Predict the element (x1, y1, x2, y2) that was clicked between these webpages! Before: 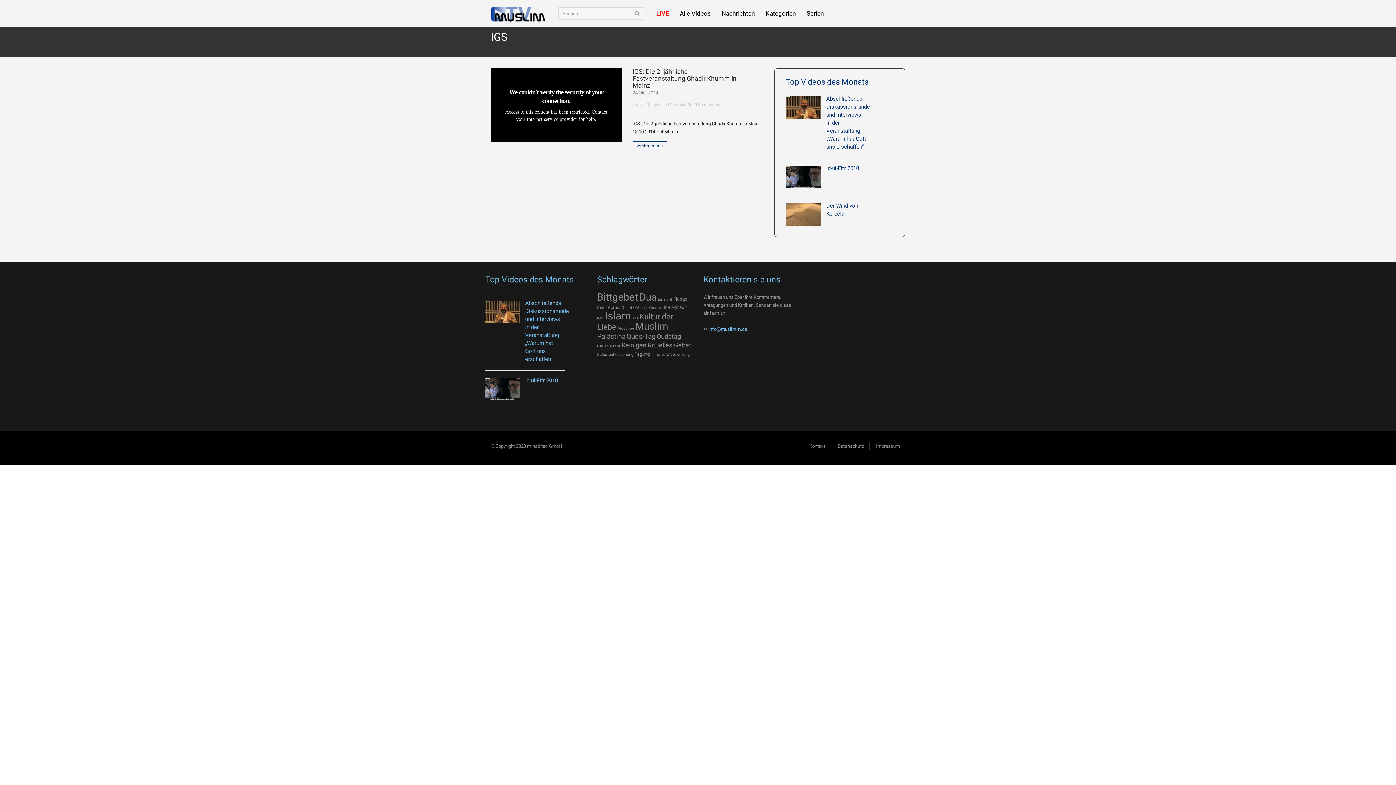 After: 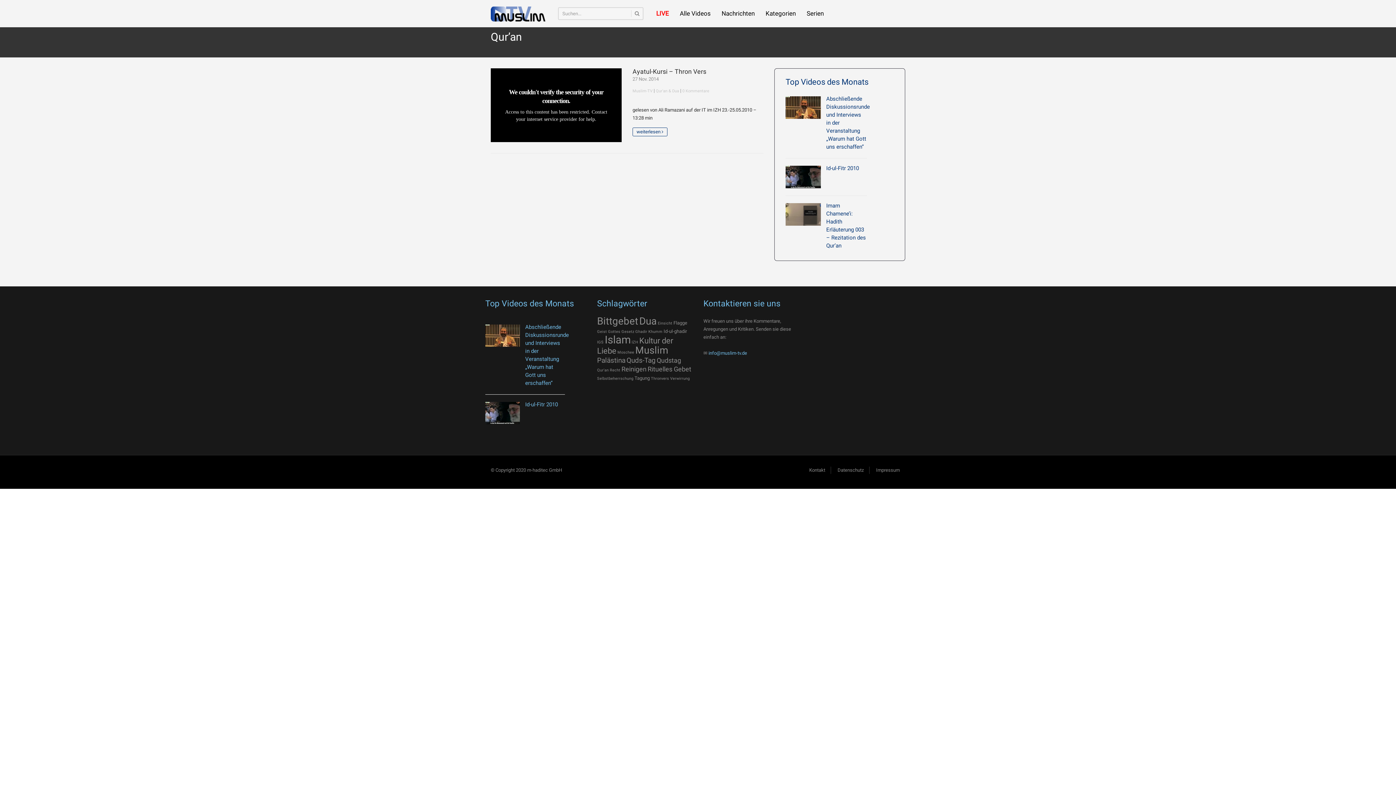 Action: label: Qur'an (1 Eintrag) bbox: (597, 343, 608, 348)